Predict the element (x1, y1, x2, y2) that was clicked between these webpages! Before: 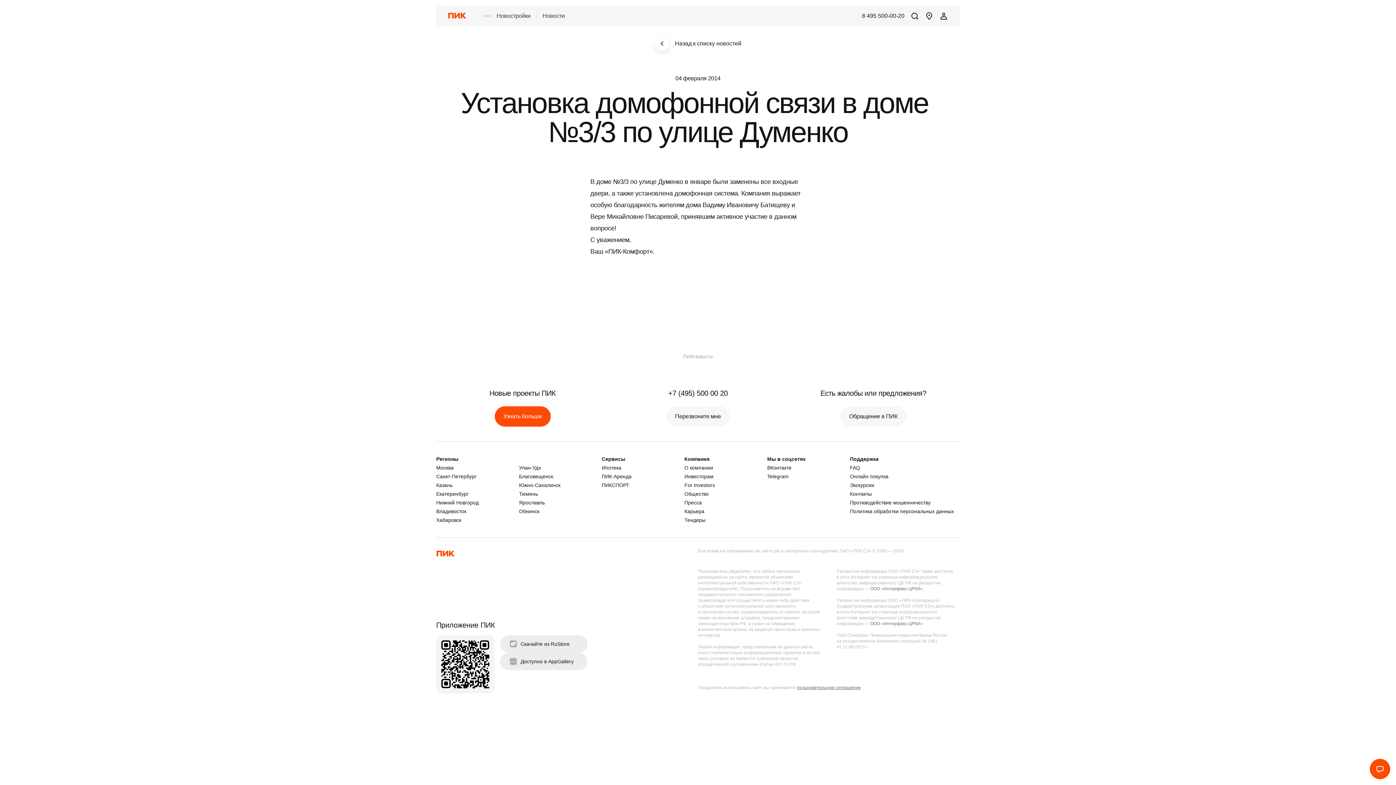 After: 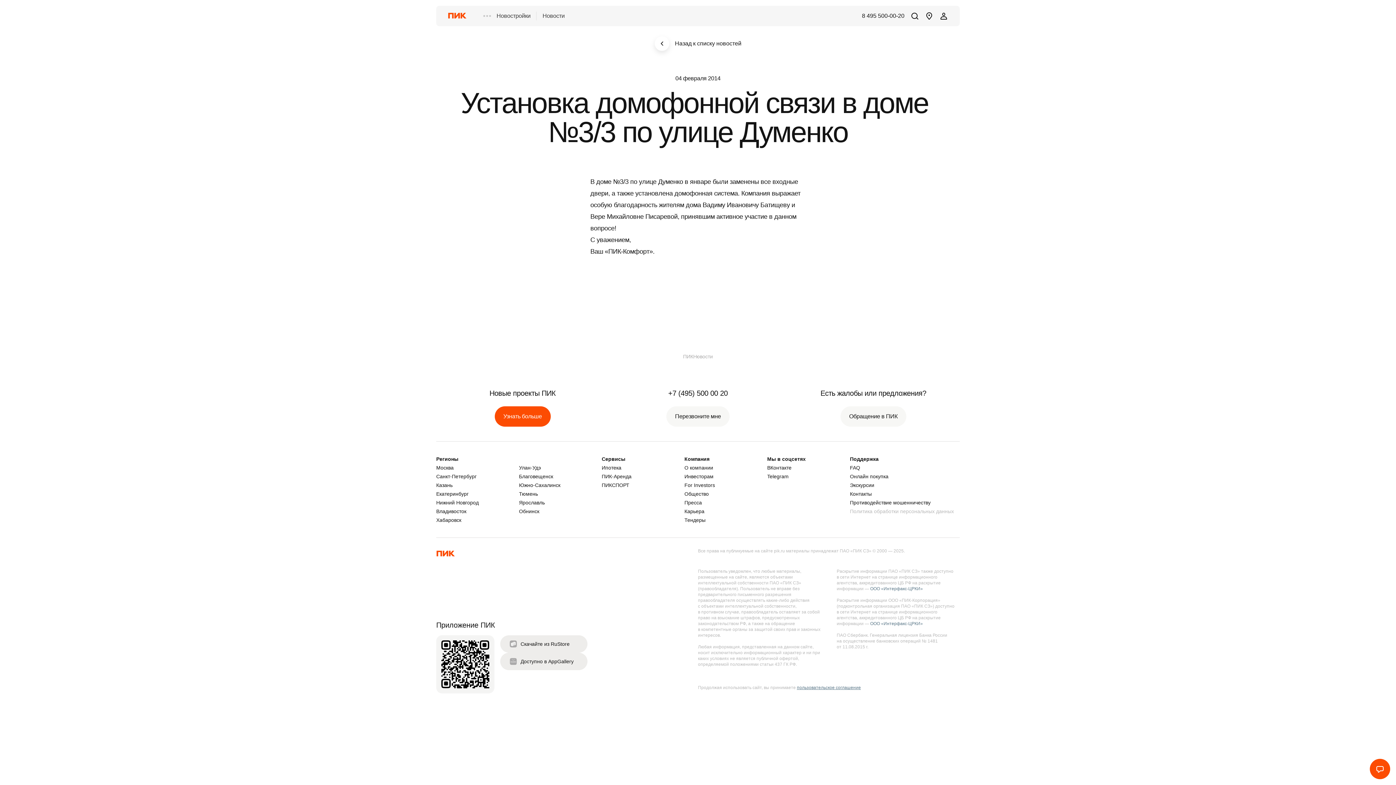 Action: label: Политика обработки персональных данных bbox: (850, 508, 959, 514)